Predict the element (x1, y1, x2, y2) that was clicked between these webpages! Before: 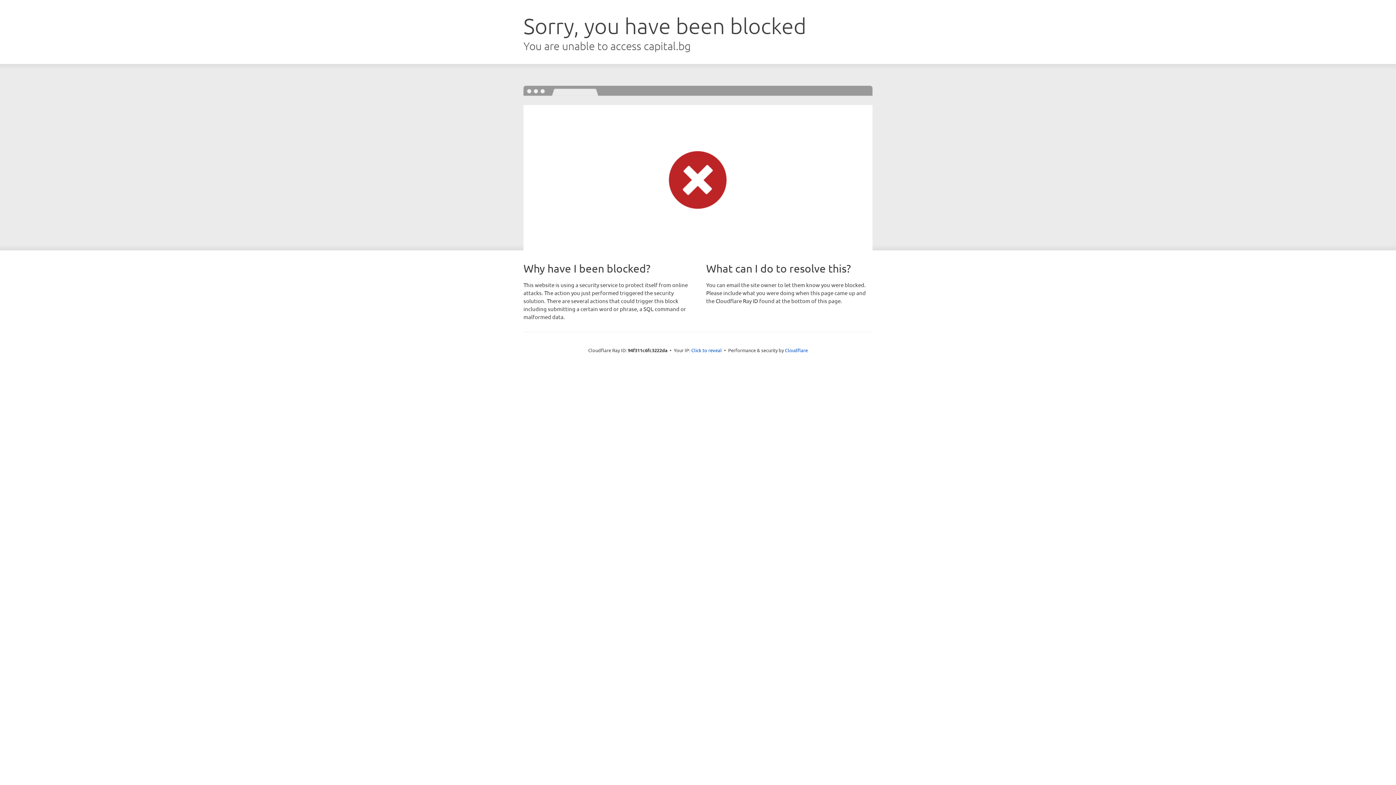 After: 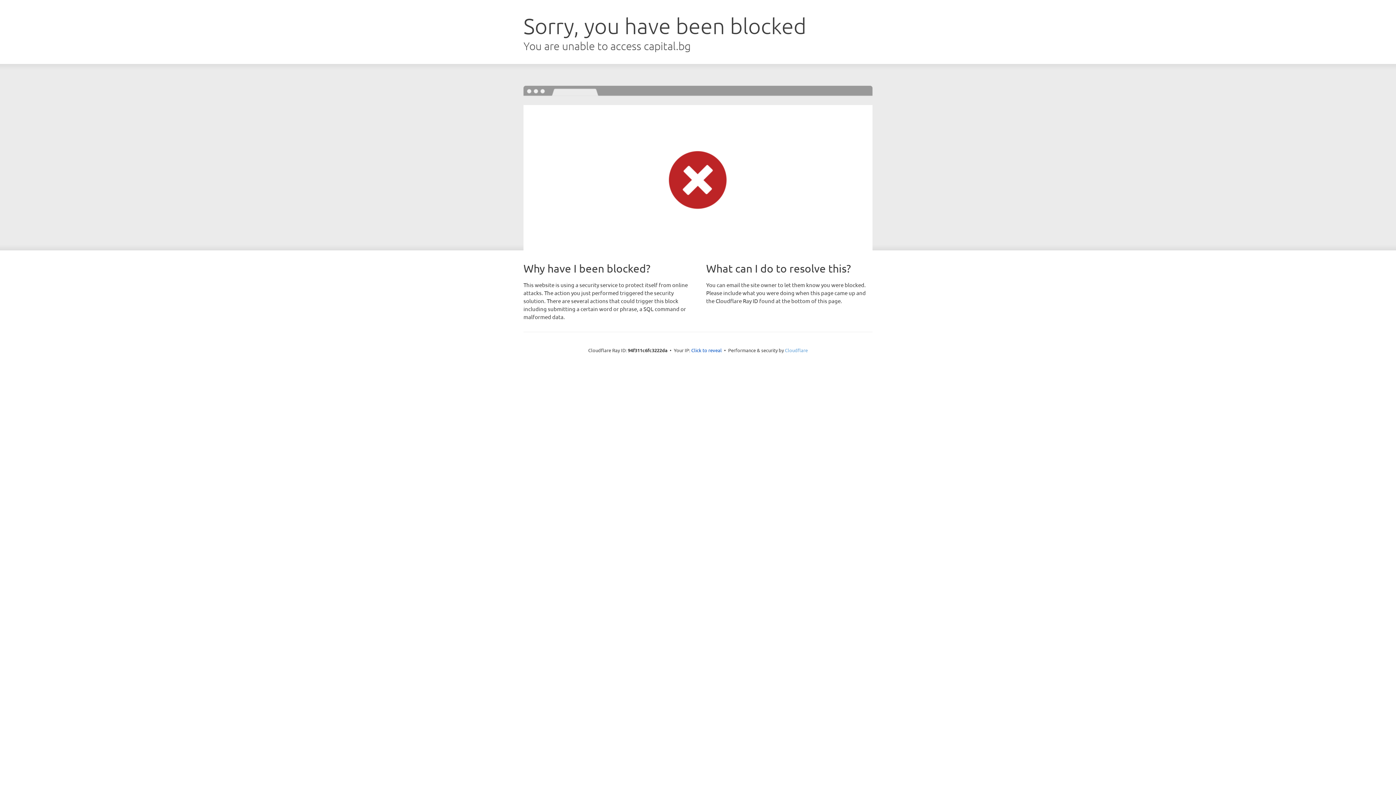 Action: bbox: (785, 347, 808, 353) label: Cloudflare